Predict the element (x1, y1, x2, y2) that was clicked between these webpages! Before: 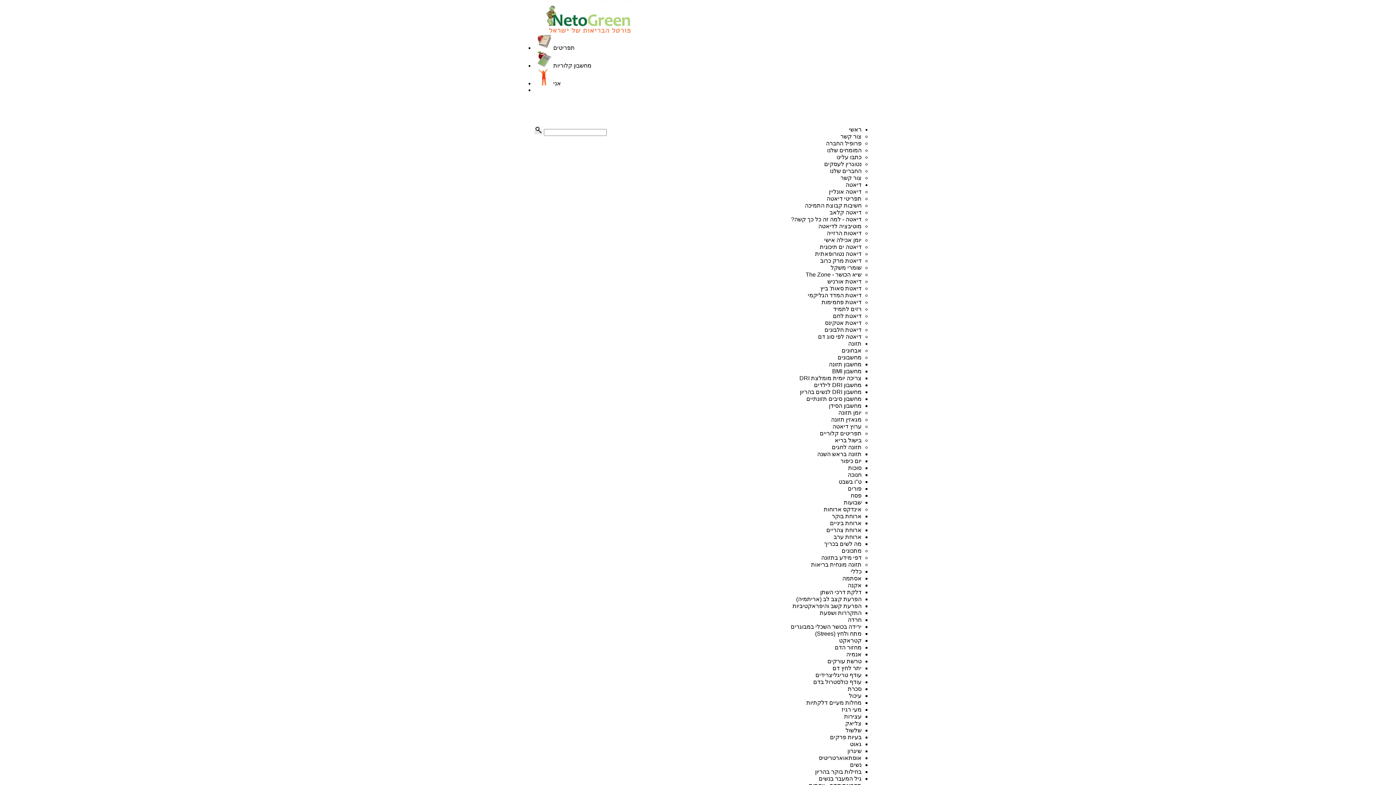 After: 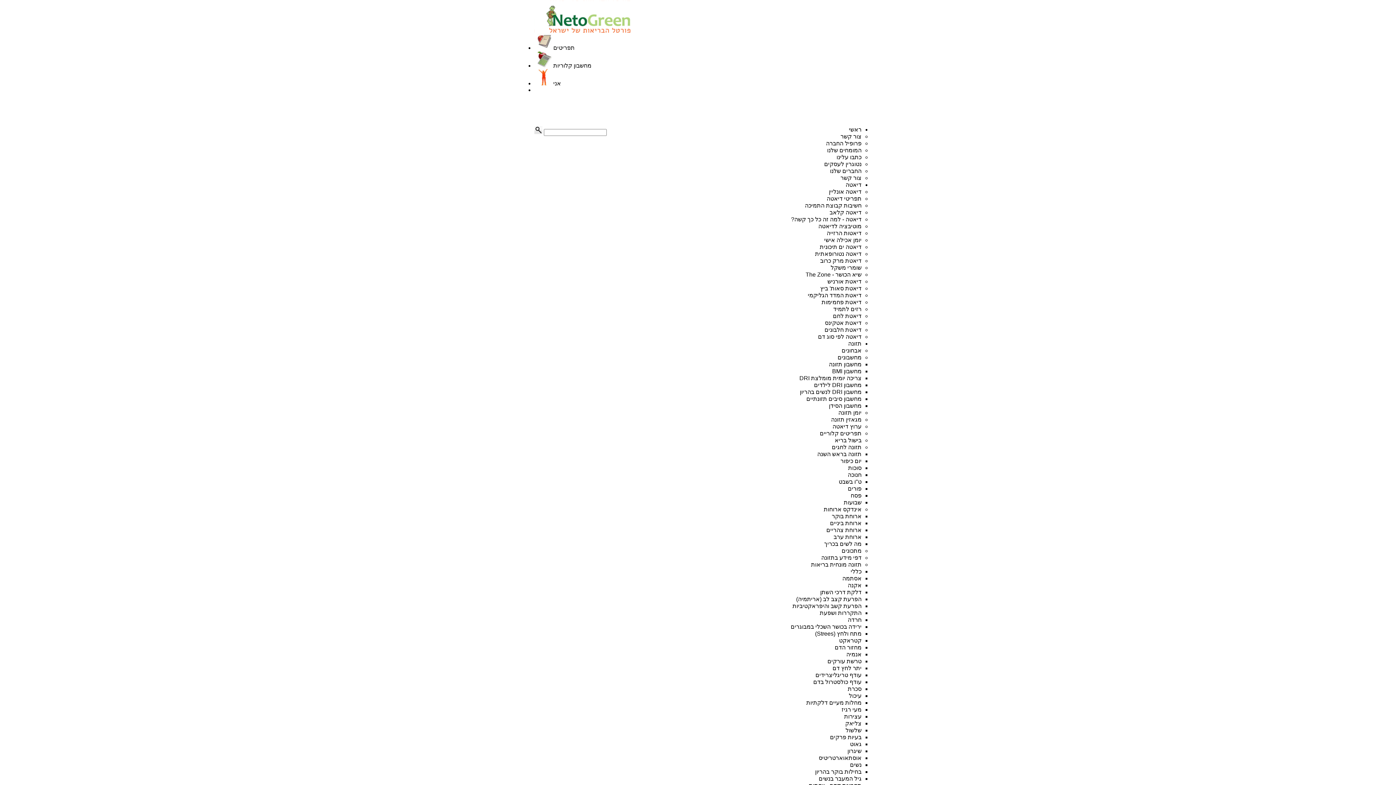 Action: label: תזונה מונחית בריאות bbox: (811, 561, 861, 568)